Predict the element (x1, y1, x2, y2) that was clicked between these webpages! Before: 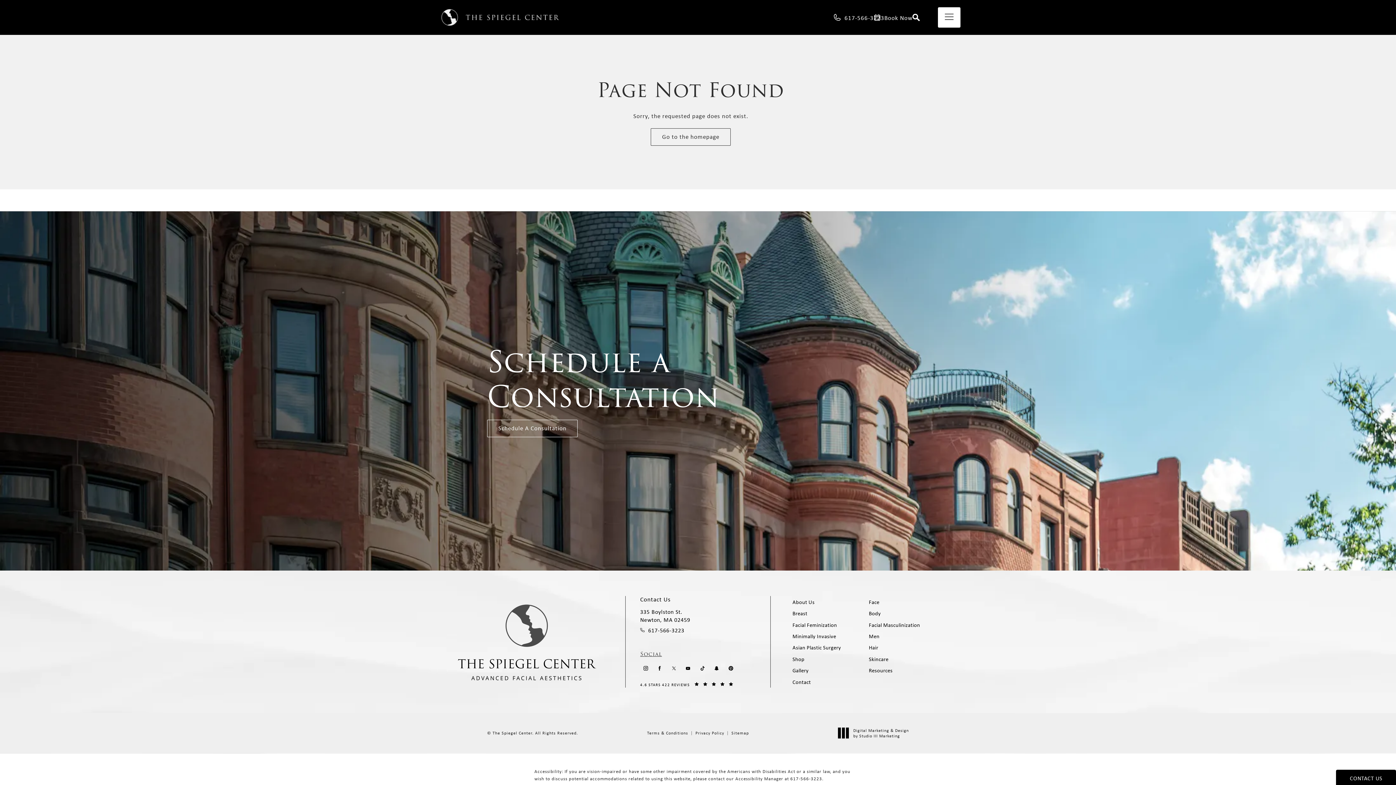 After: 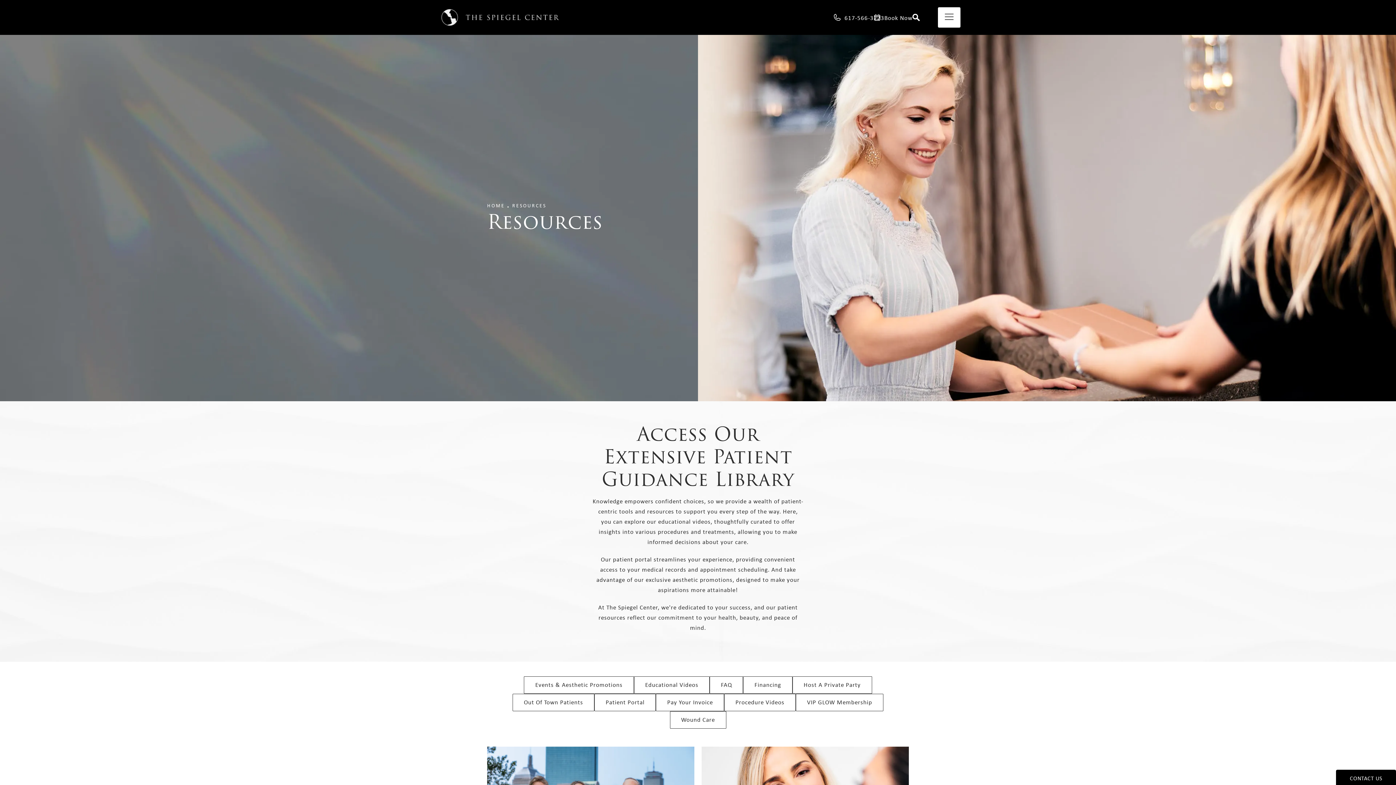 Action: label: Resources bbox: (869, 668, 945, 673)